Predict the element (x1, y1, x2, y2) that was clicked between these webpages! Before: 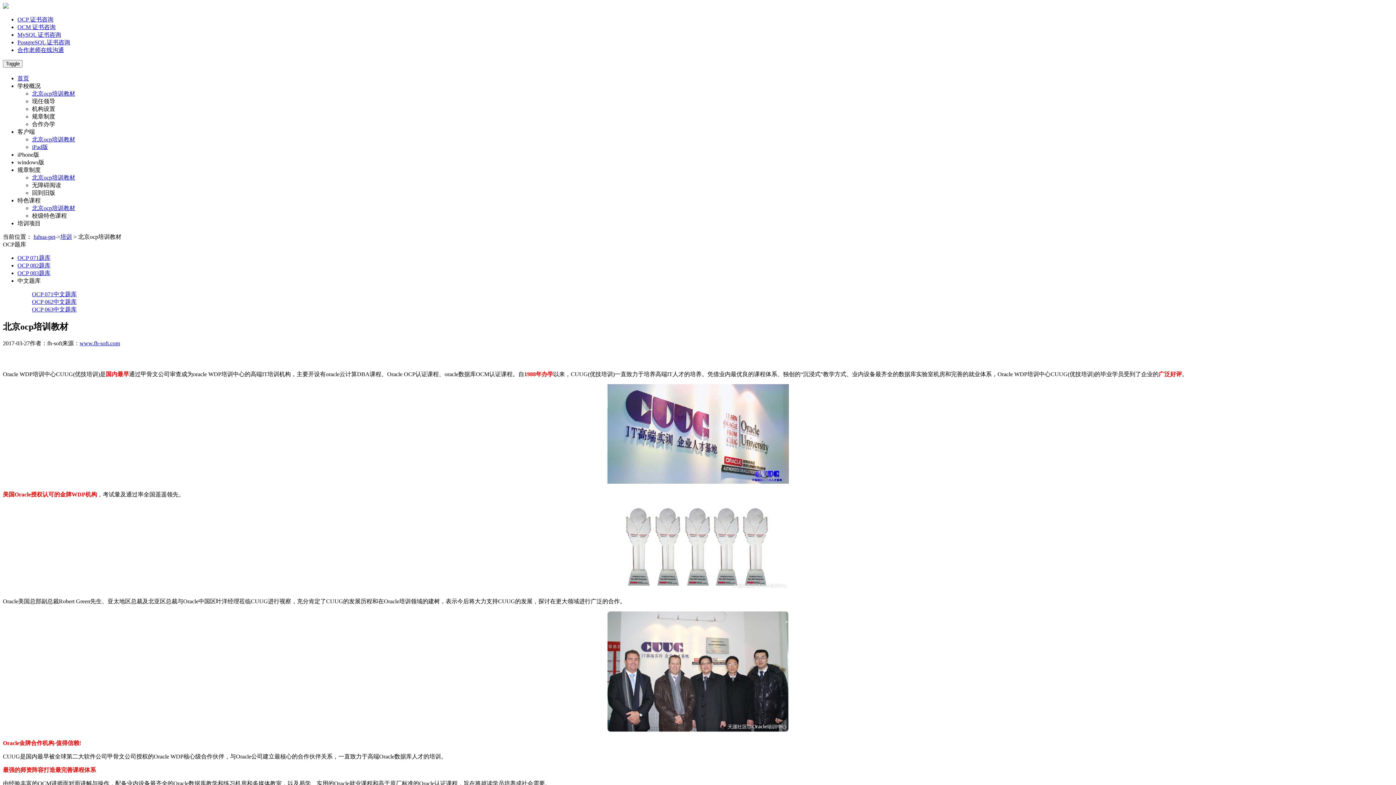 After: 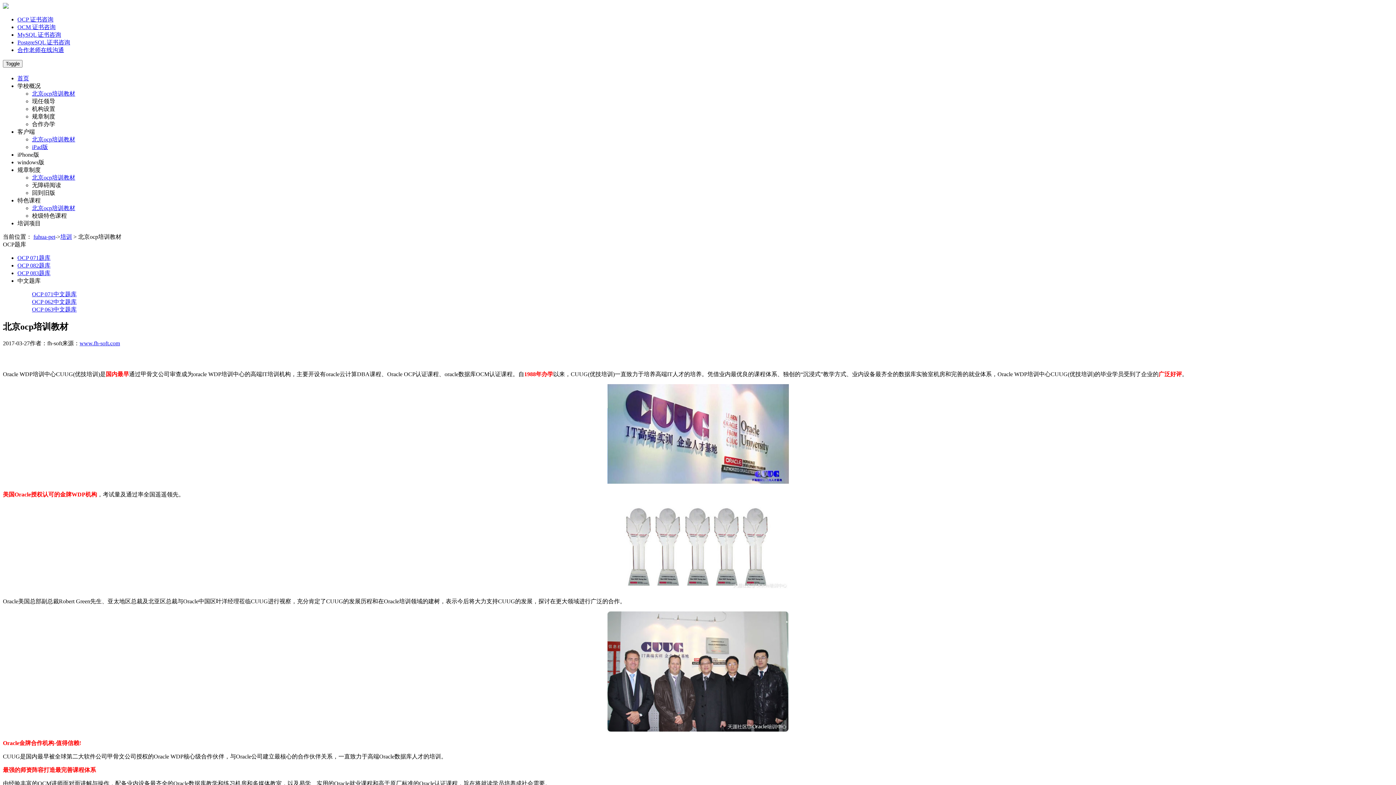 Action: bbox: (17, 16, 53, 22) label: OCP 证书咨询